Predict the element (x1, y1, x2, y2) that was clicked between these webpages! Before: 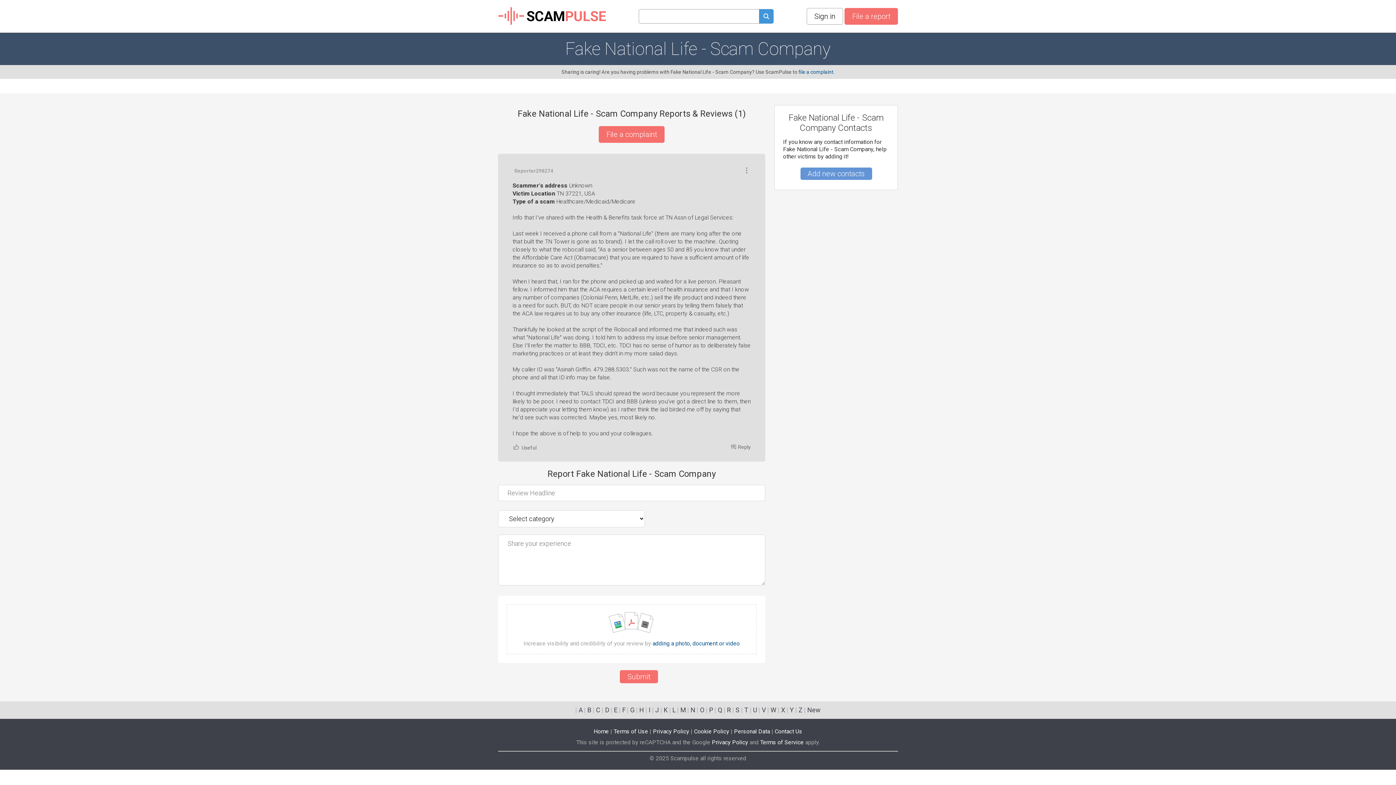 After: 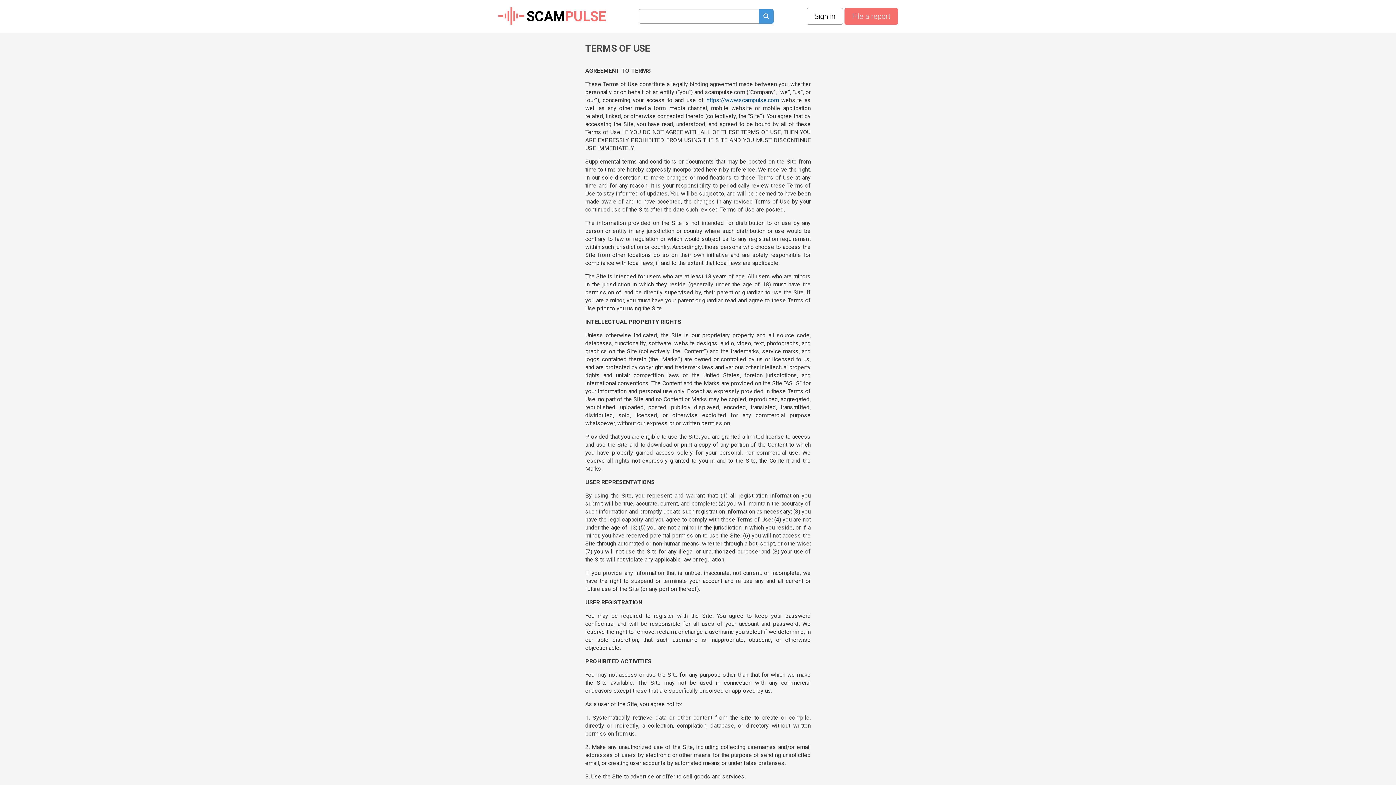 Action: bbox: (613, 728, 648, 735) label: Terms of Use